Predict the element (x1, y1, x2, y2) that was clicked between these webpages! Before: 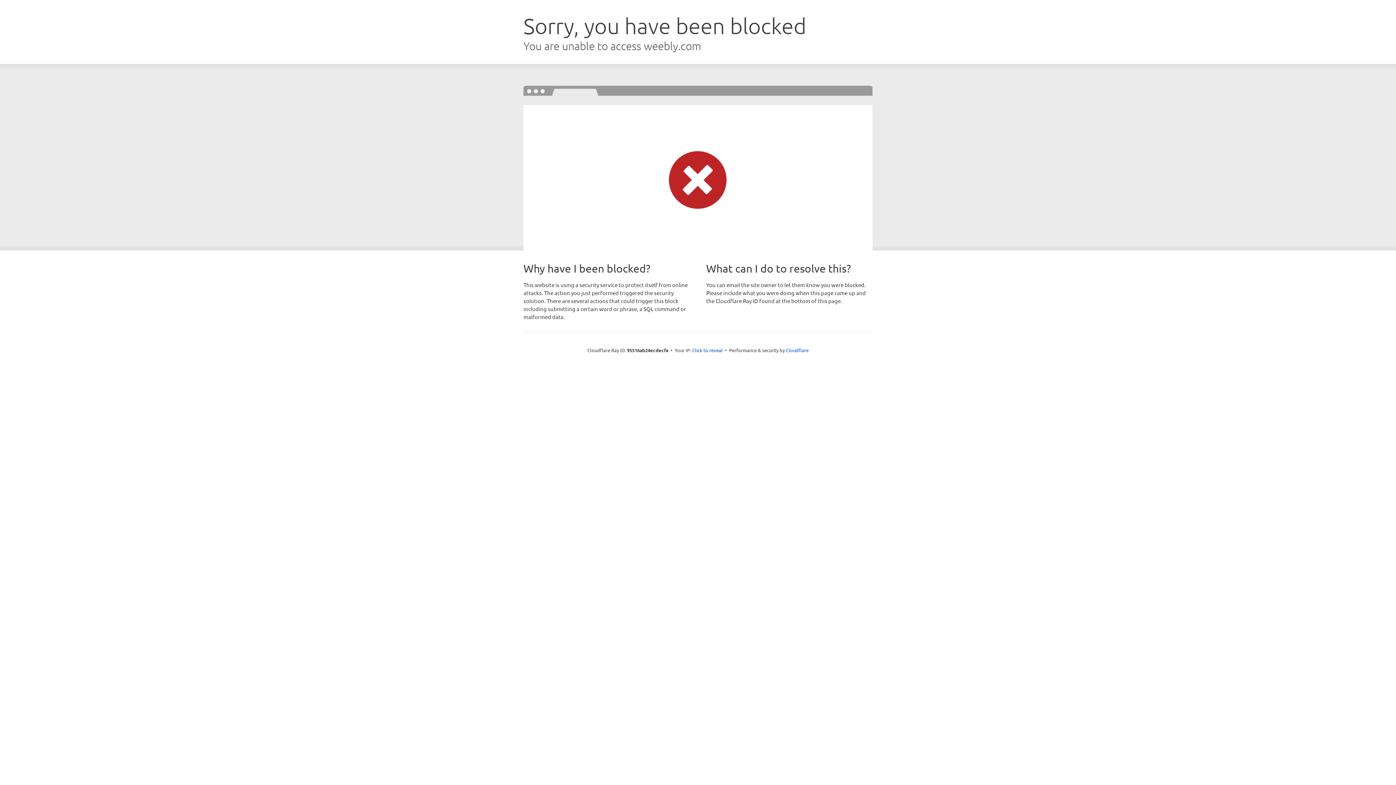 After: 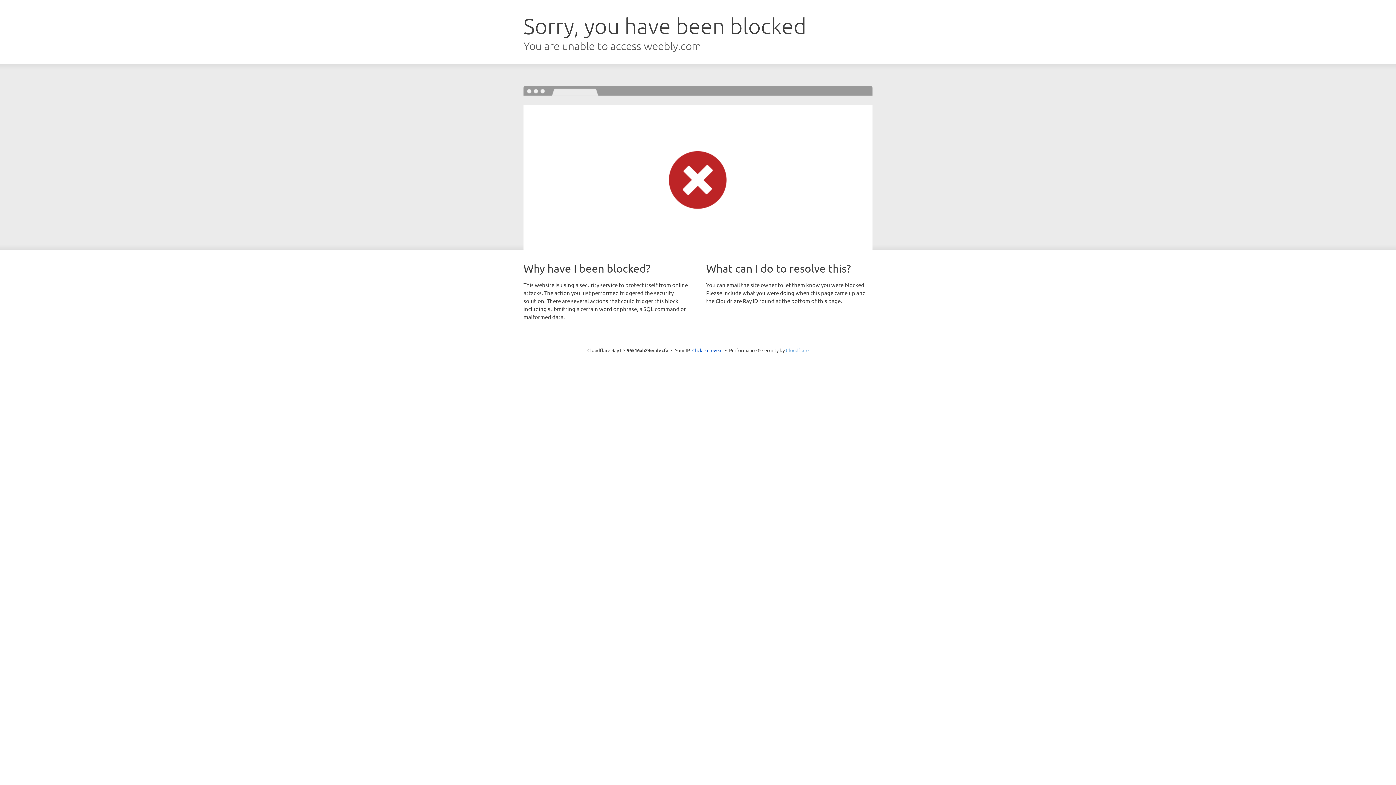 Action: bbox: (786, 347, 808, 353) label: Cloudflare